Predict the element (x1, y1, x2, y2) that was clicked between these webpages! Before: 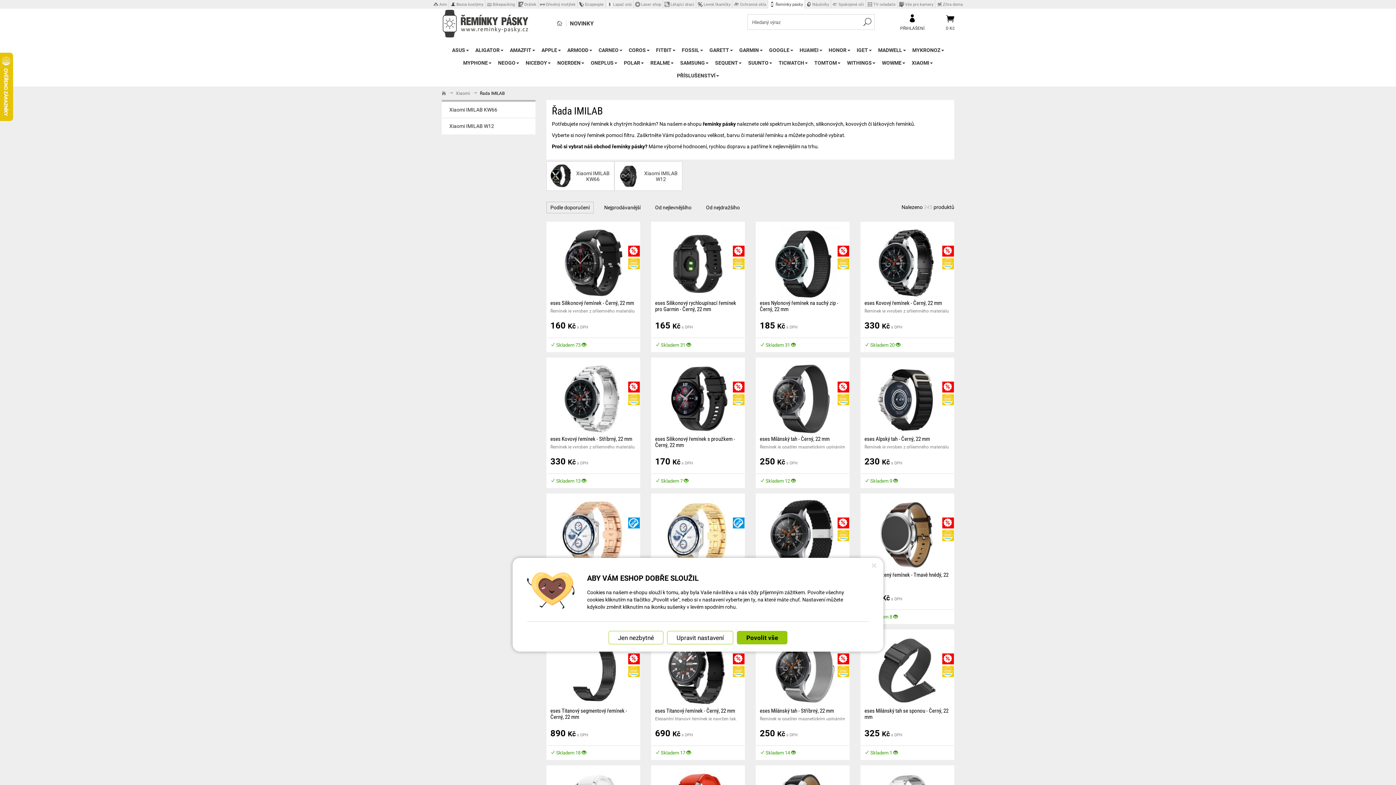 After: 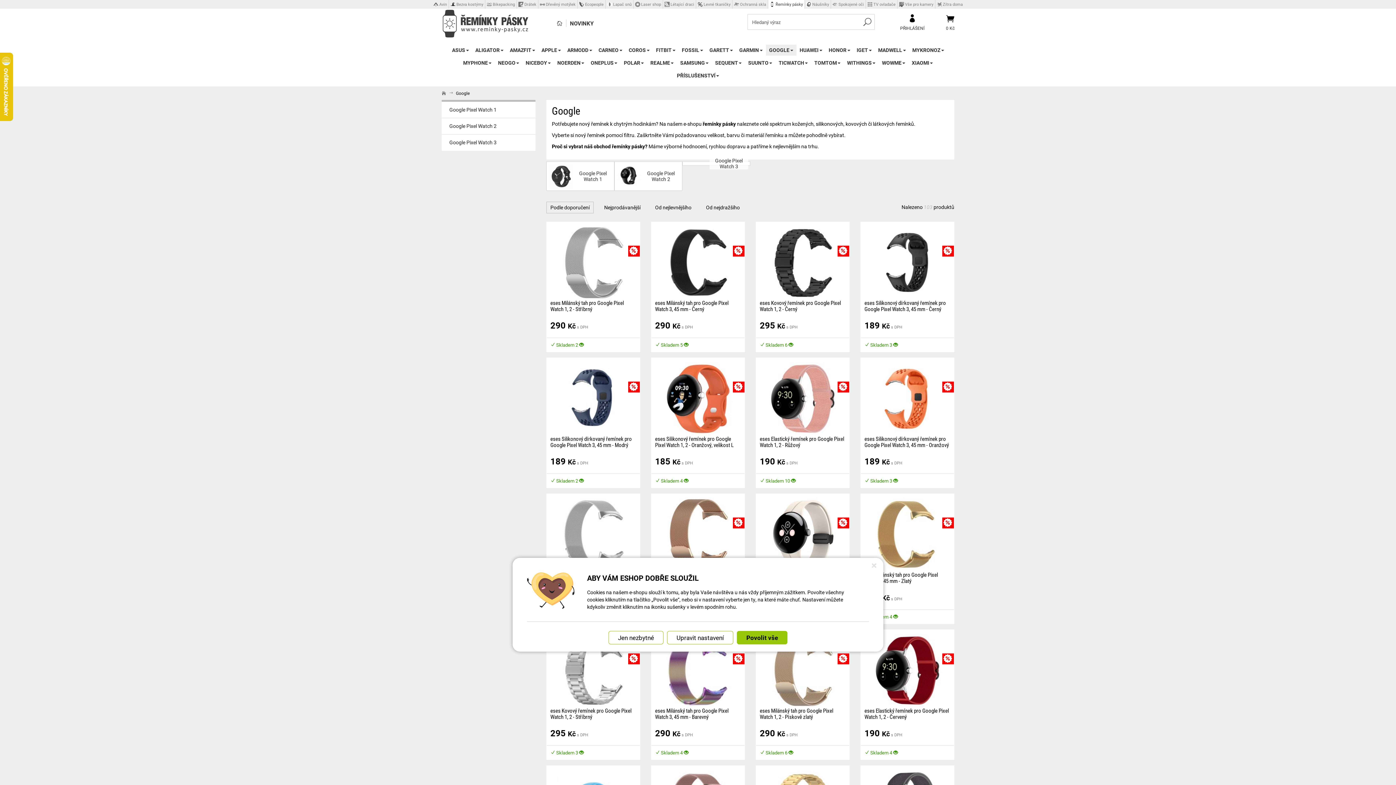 Action: bbox: (769, 44, 793, 55) label: GOOGLE